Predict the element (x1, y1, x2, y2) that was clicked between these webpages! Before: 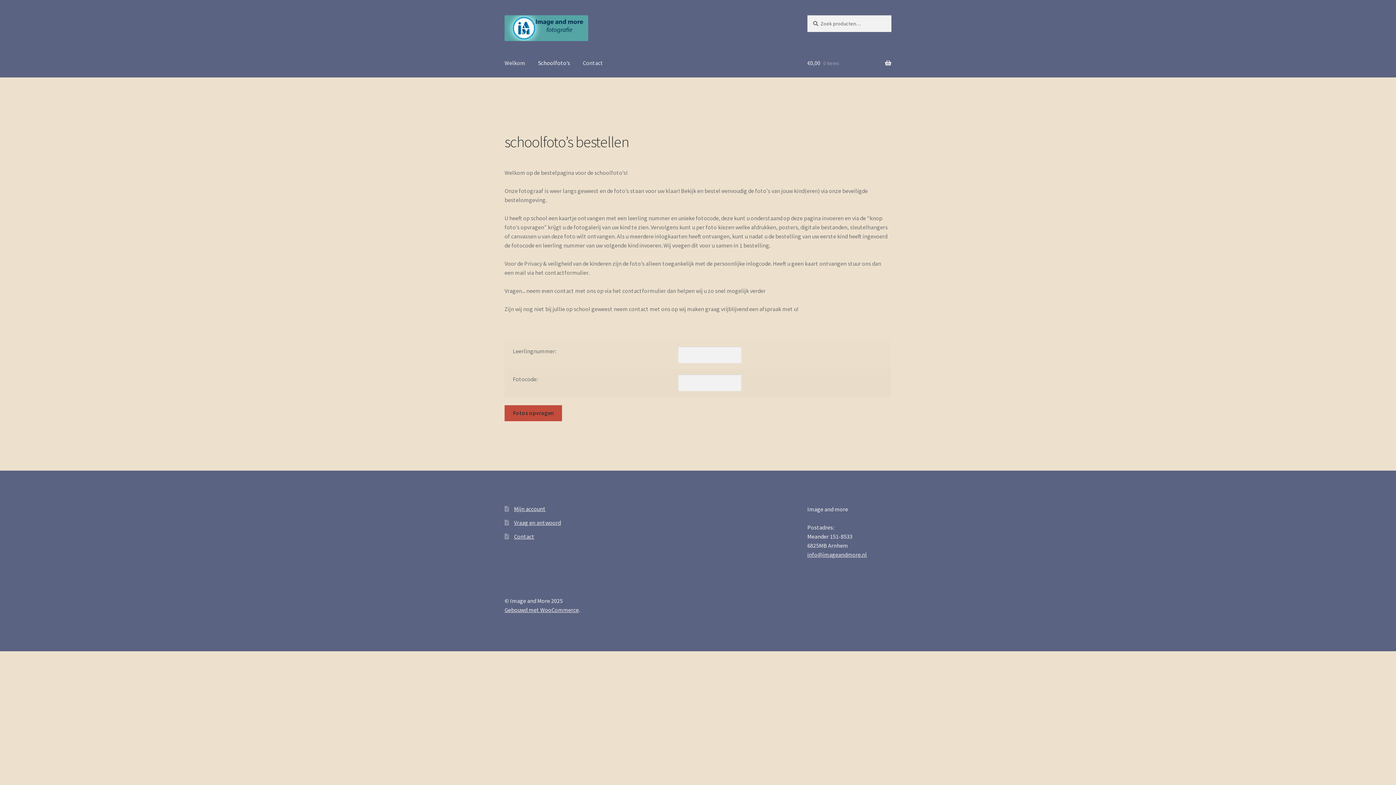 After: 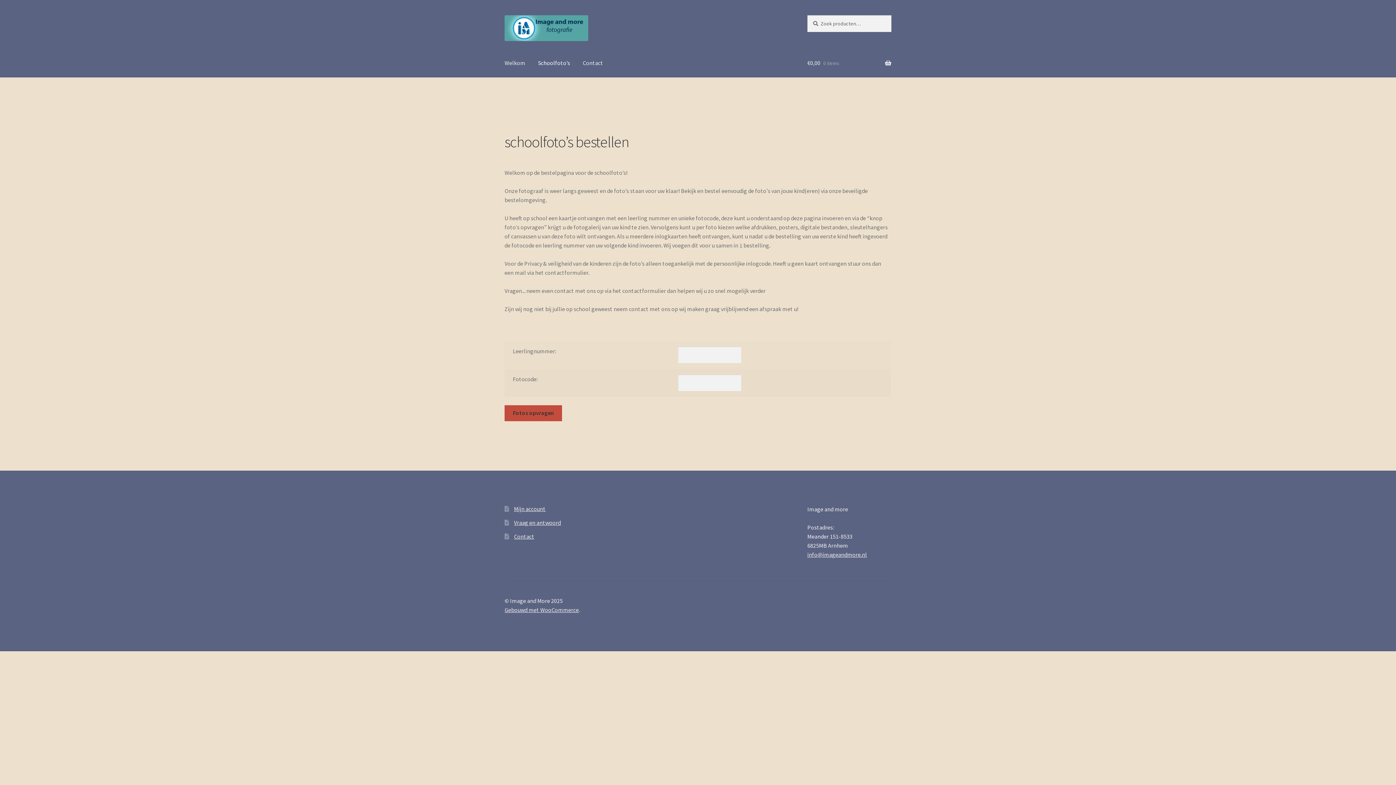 Action: label: Schoolfoto’s bbox: (532, 49, 576, 77)